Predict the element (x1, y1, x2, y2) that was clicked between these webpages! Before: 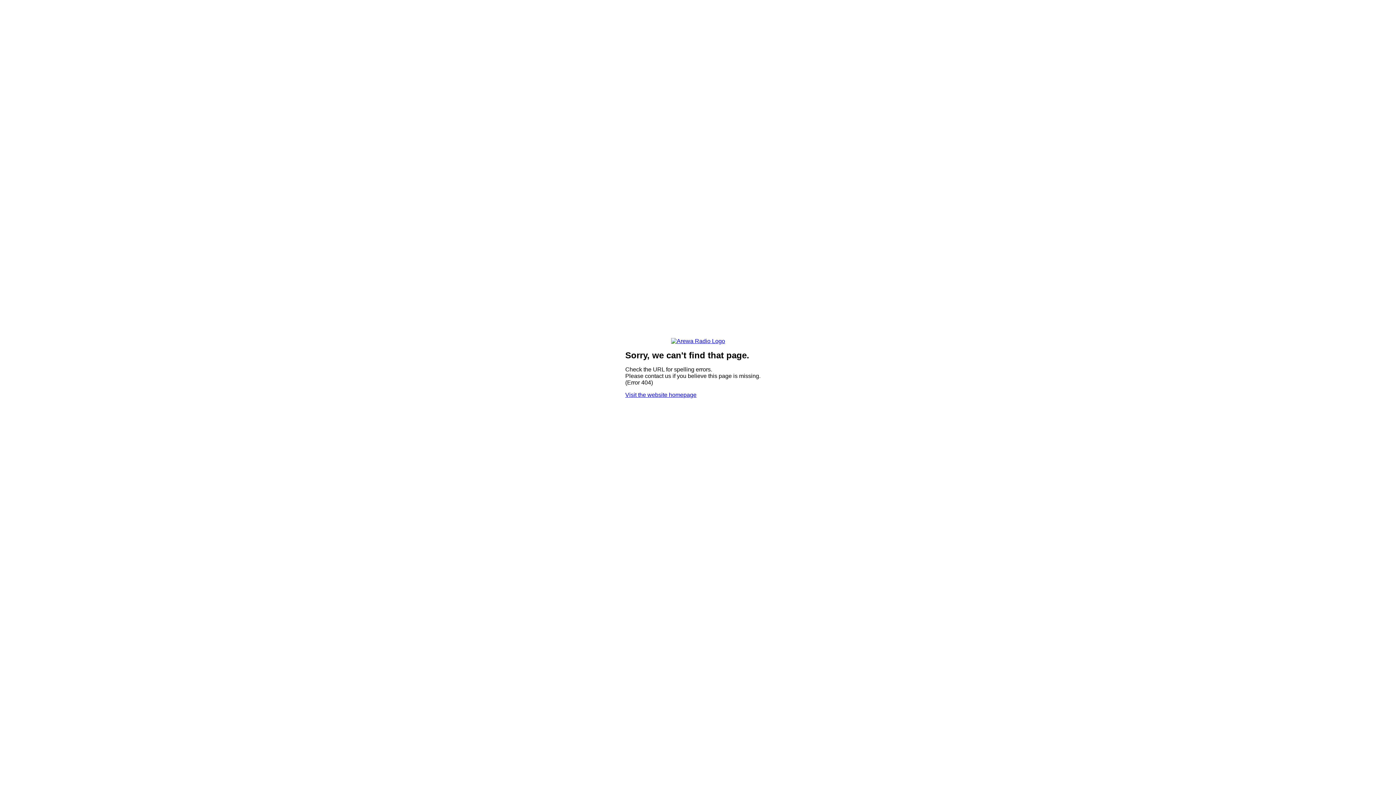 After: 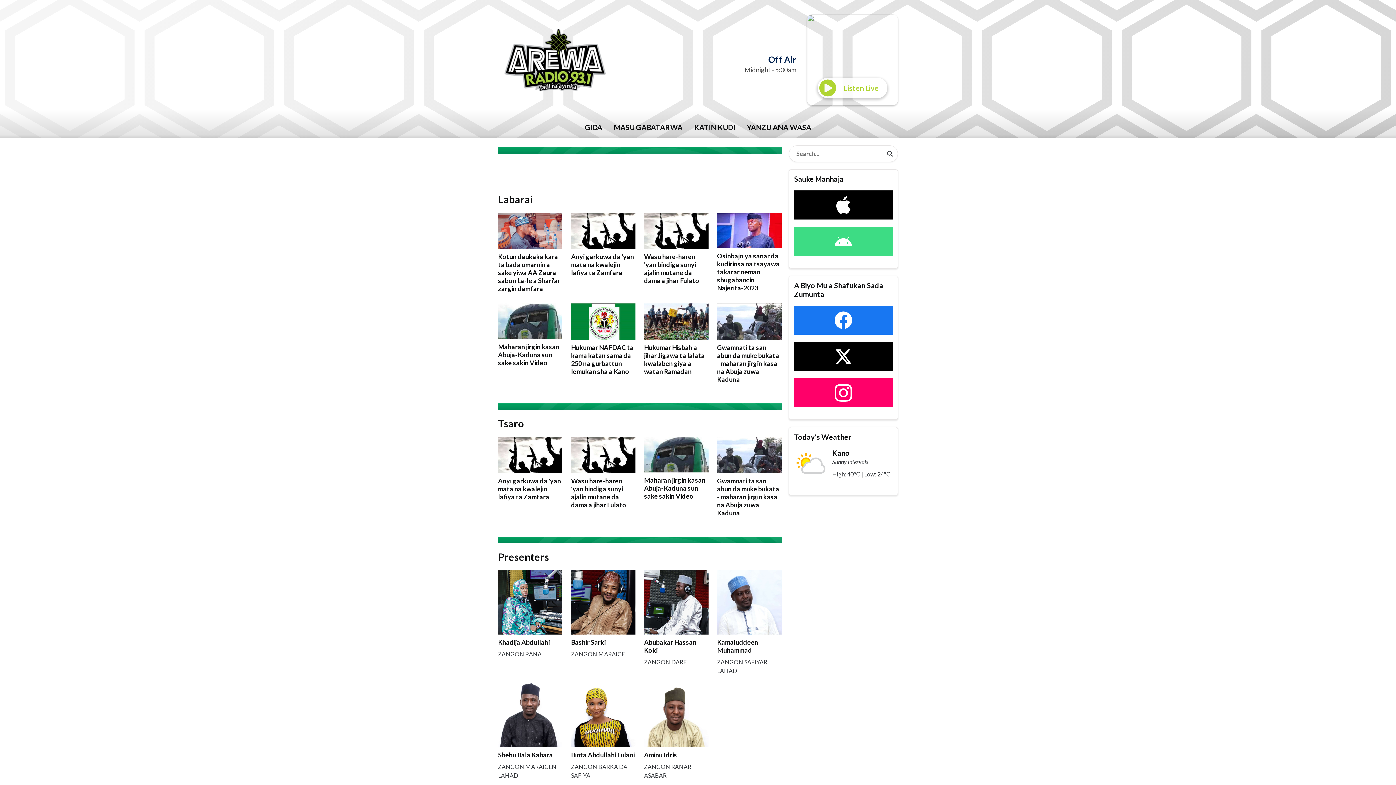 Action: bbox: (671, 338, 725, 344)